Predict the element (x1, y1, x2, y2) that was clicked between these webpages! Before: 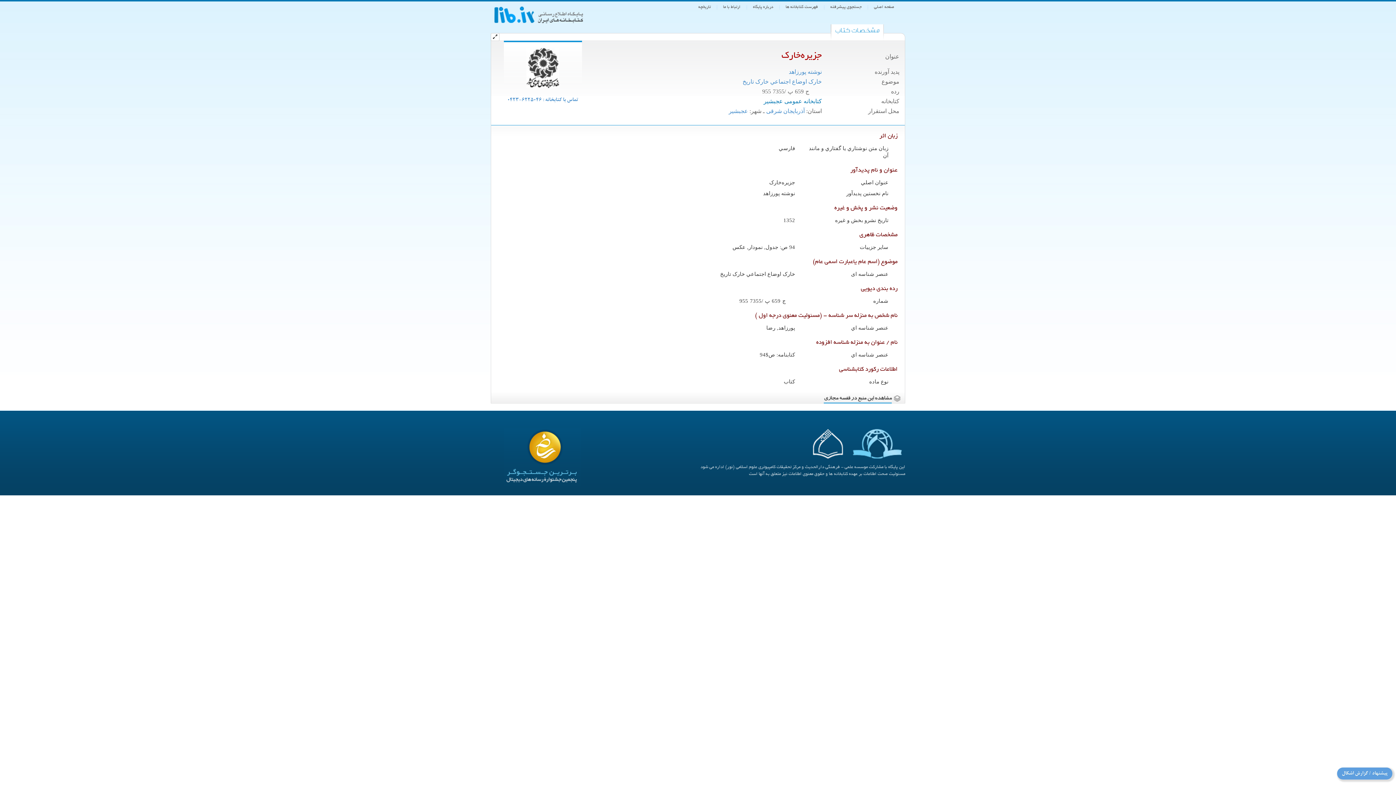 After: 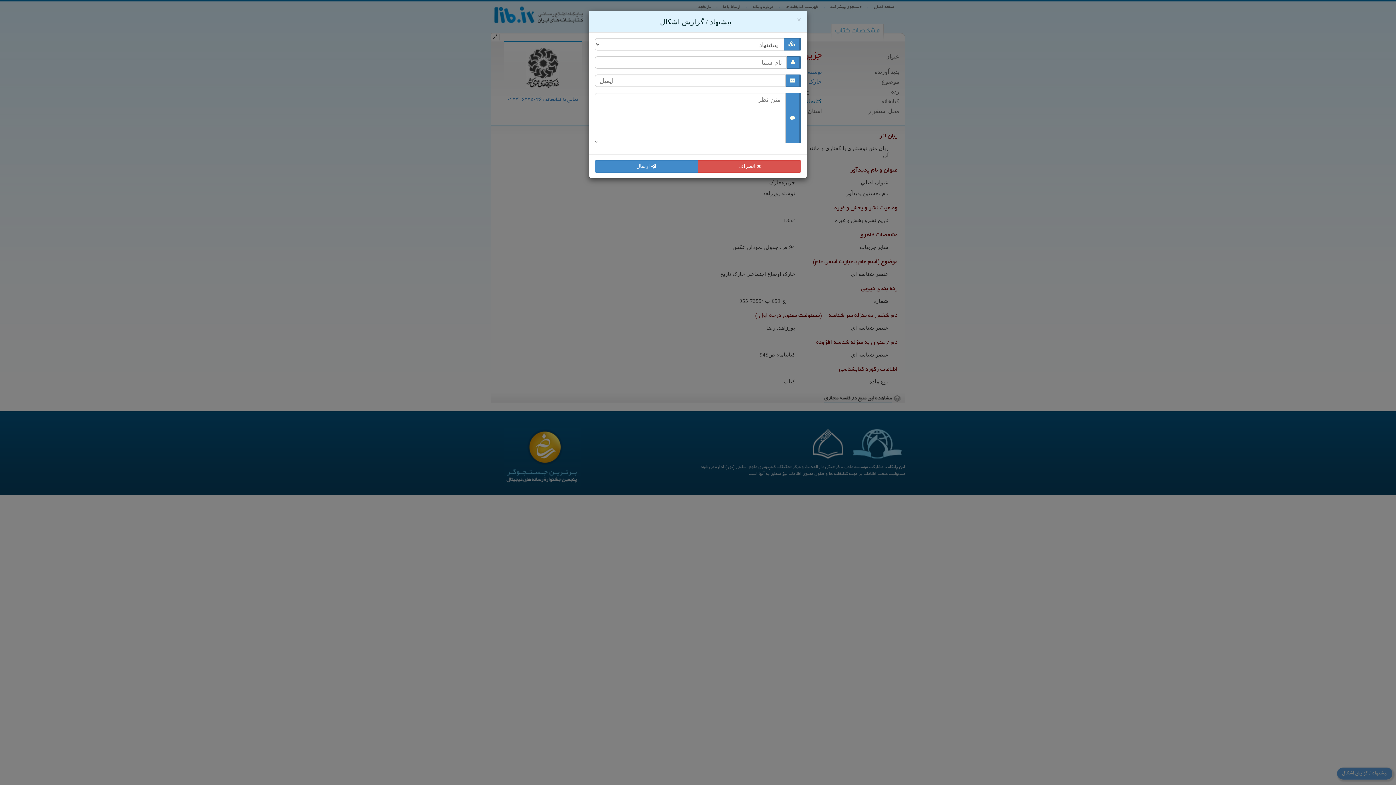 Action: bbox: (1337, 768, 1392, 780) label: پیشنهاد / گزارش اشکال